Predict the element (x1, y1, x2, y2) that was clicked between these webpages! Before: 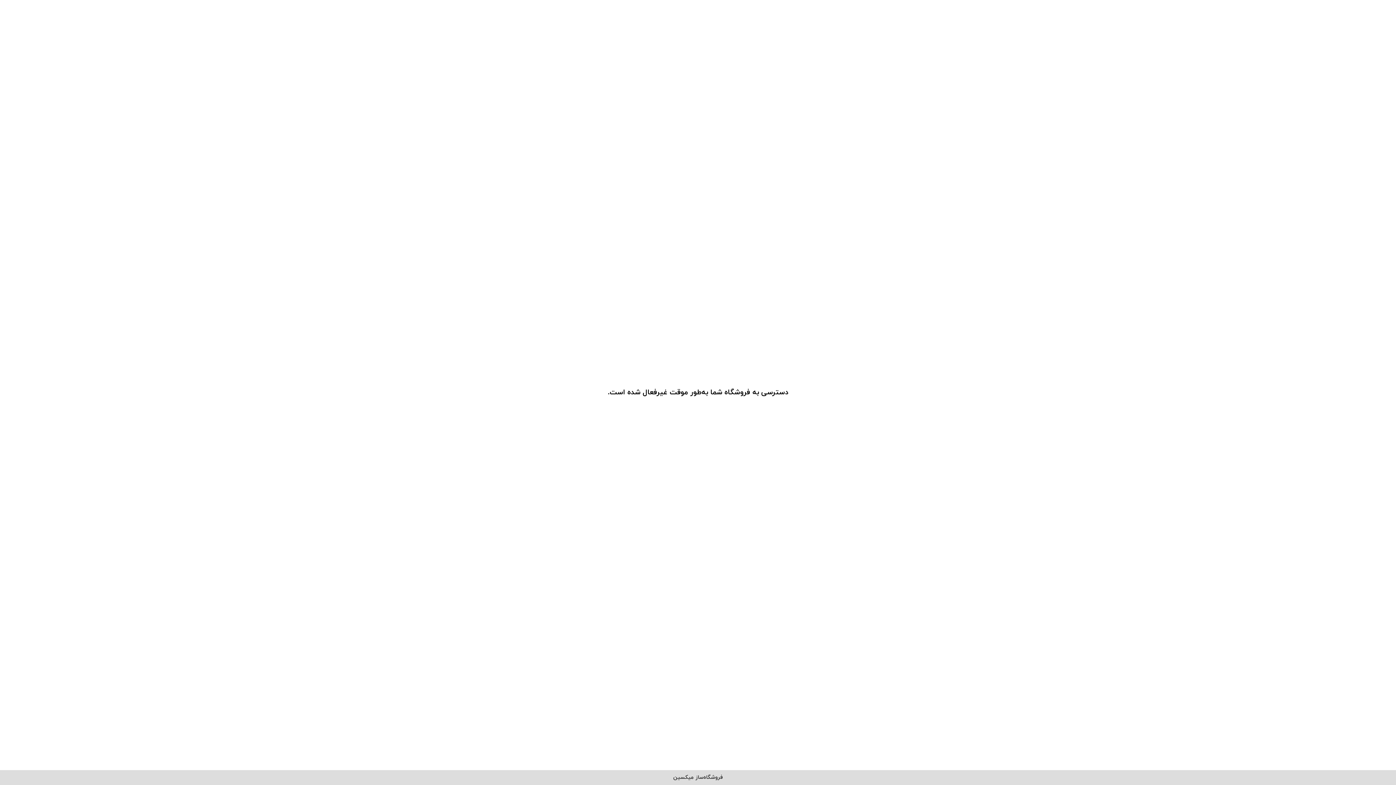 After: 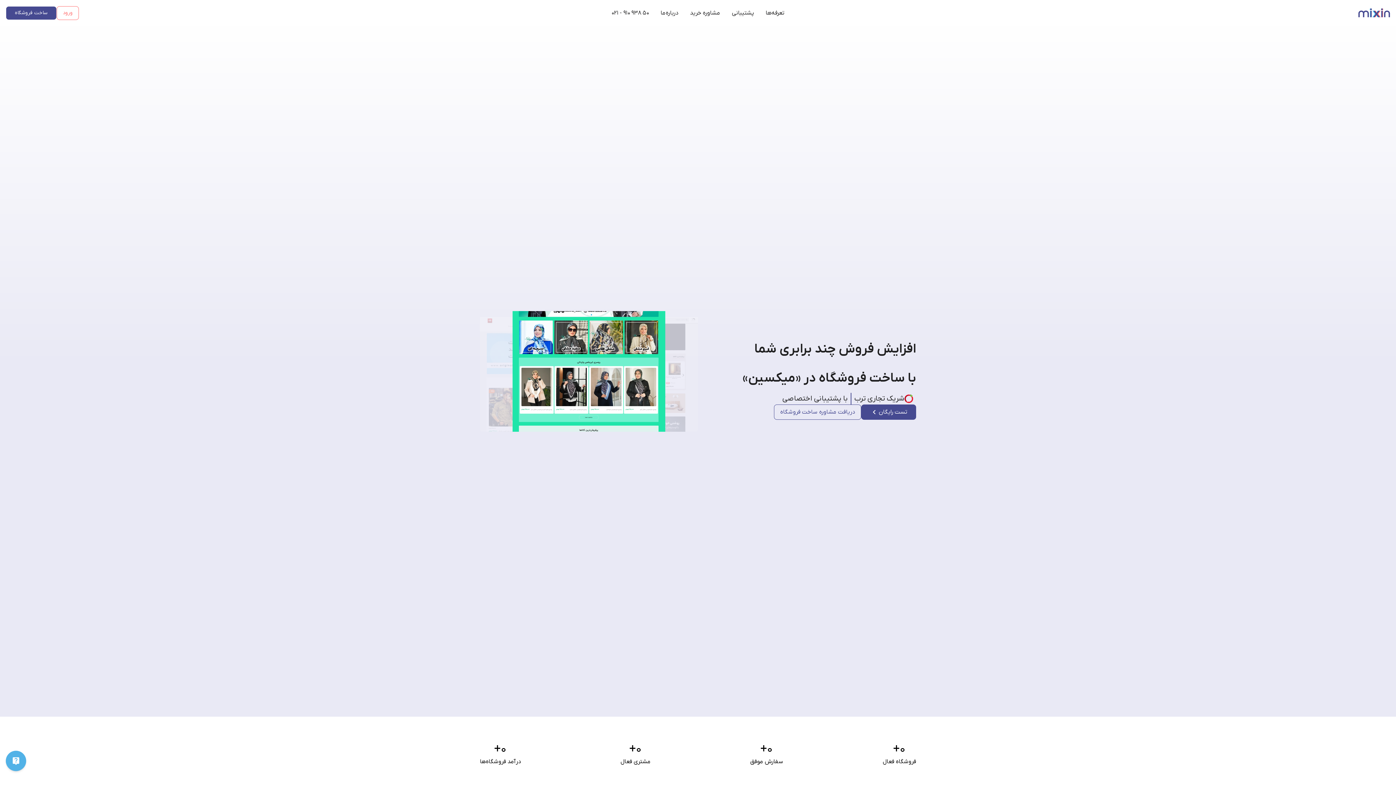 Action: bbox: (673, 774, 722, 781) label: فروشگاه‌ساز میکسین